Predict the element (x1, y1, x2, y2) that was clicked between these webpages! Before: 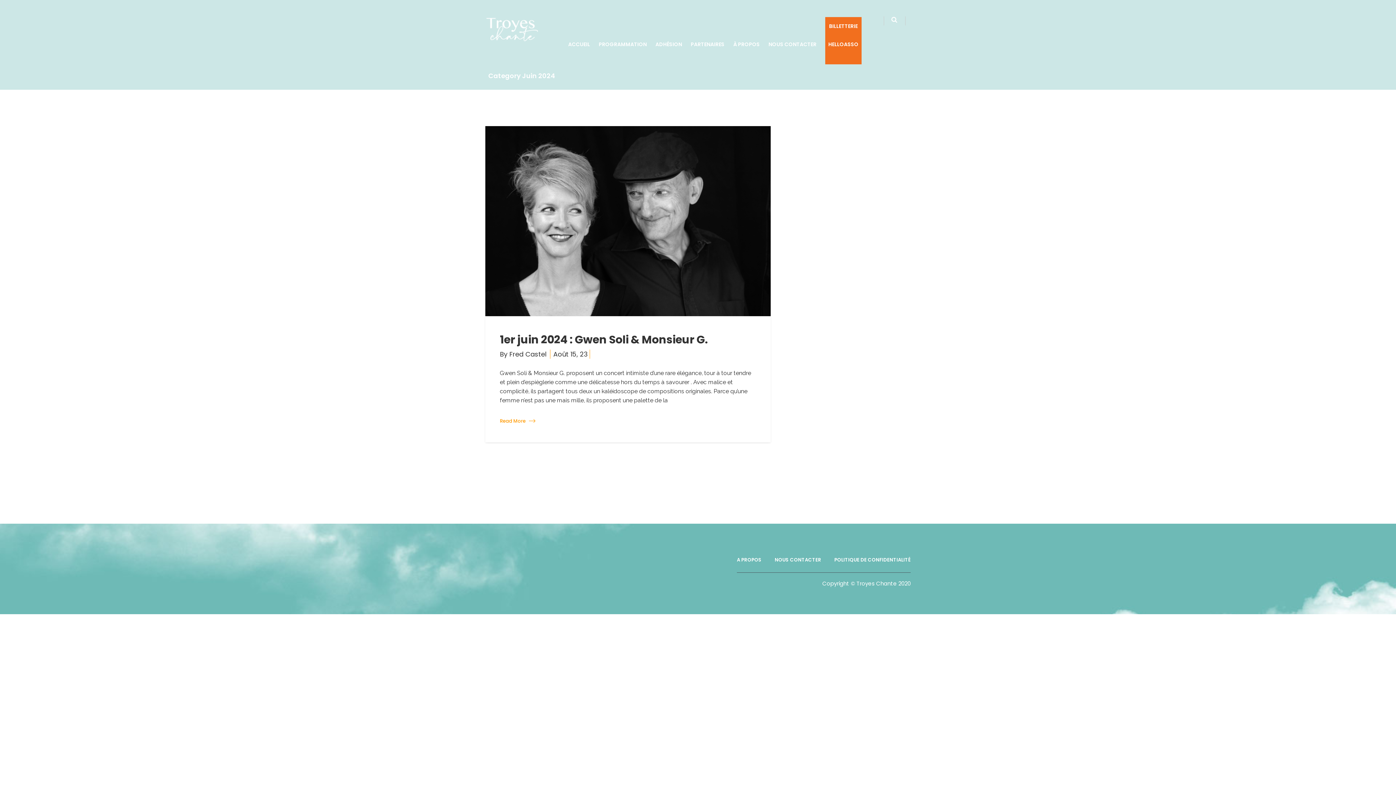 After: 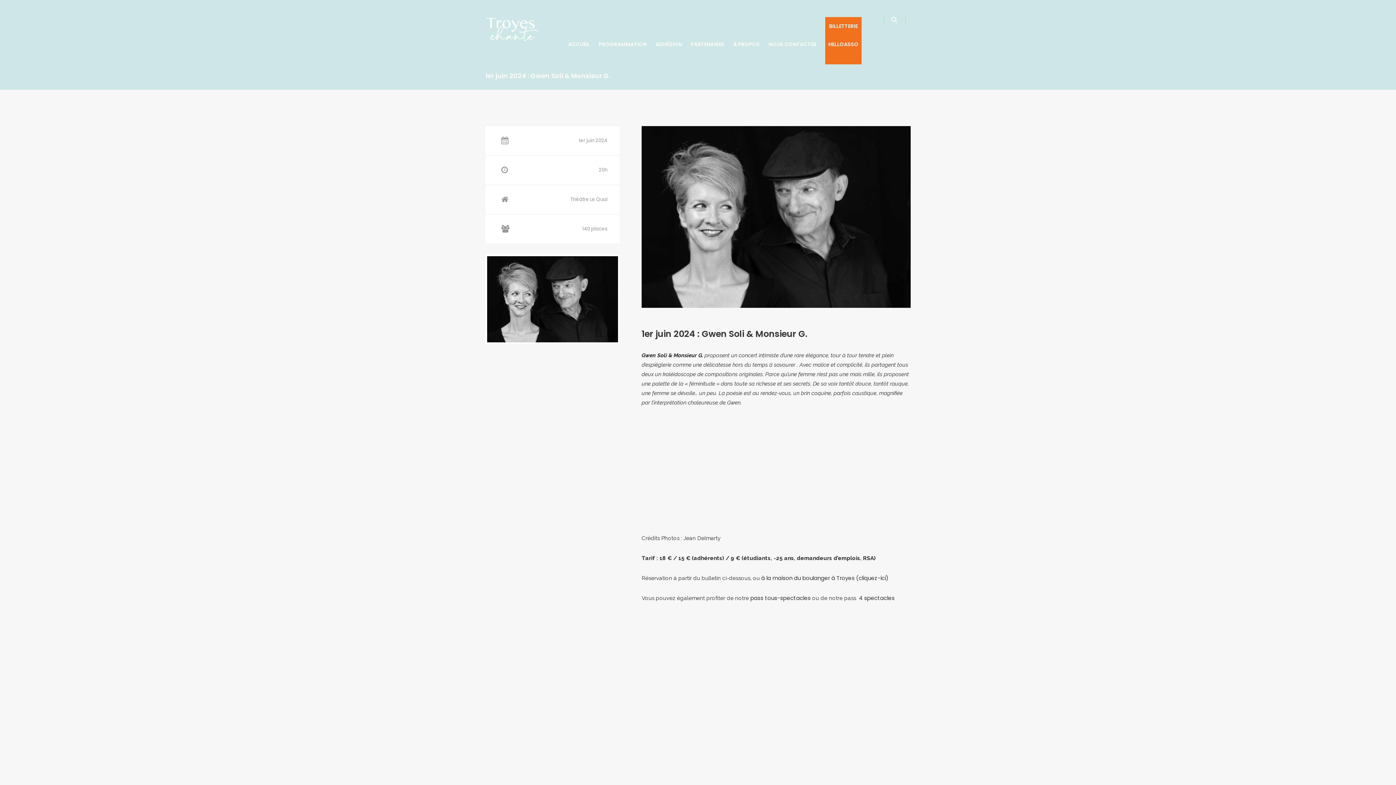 Action: label: Read More  bbox: (500, 417, 533, 424)